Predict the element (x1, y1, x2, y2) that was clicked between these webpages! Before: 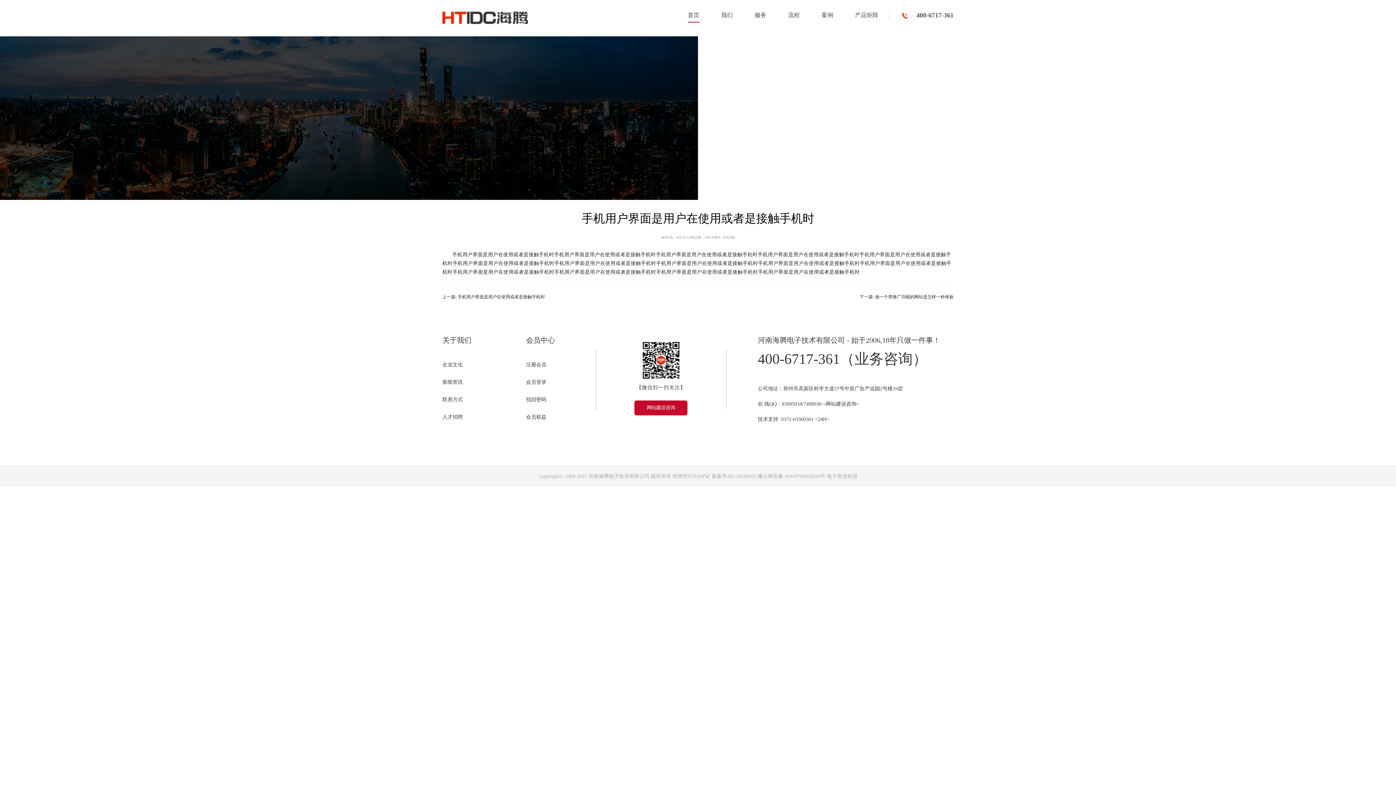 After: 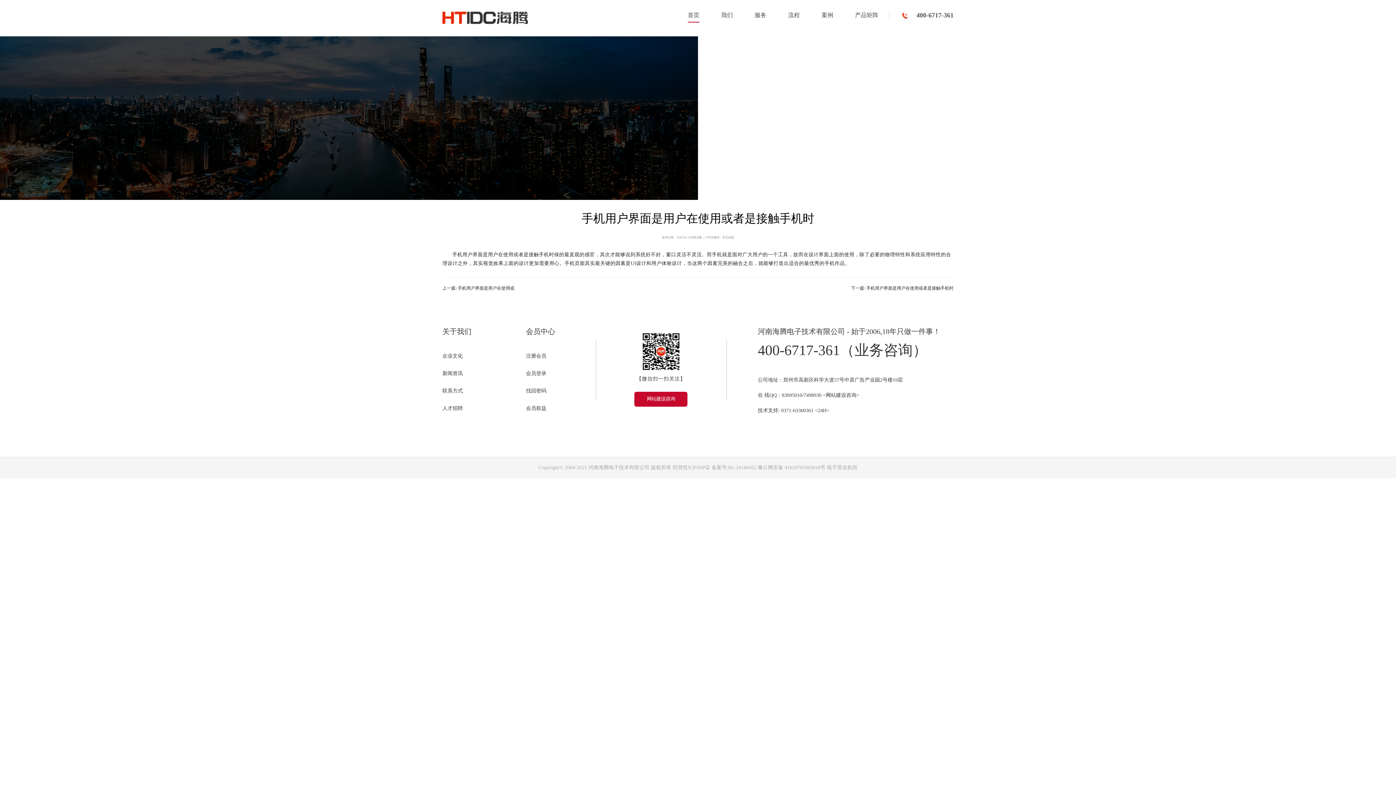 Action: label: 上一篇:

 

手机用户界面是用户在使用或者是接触手机时 bbox: (442, 294, 545, 300)